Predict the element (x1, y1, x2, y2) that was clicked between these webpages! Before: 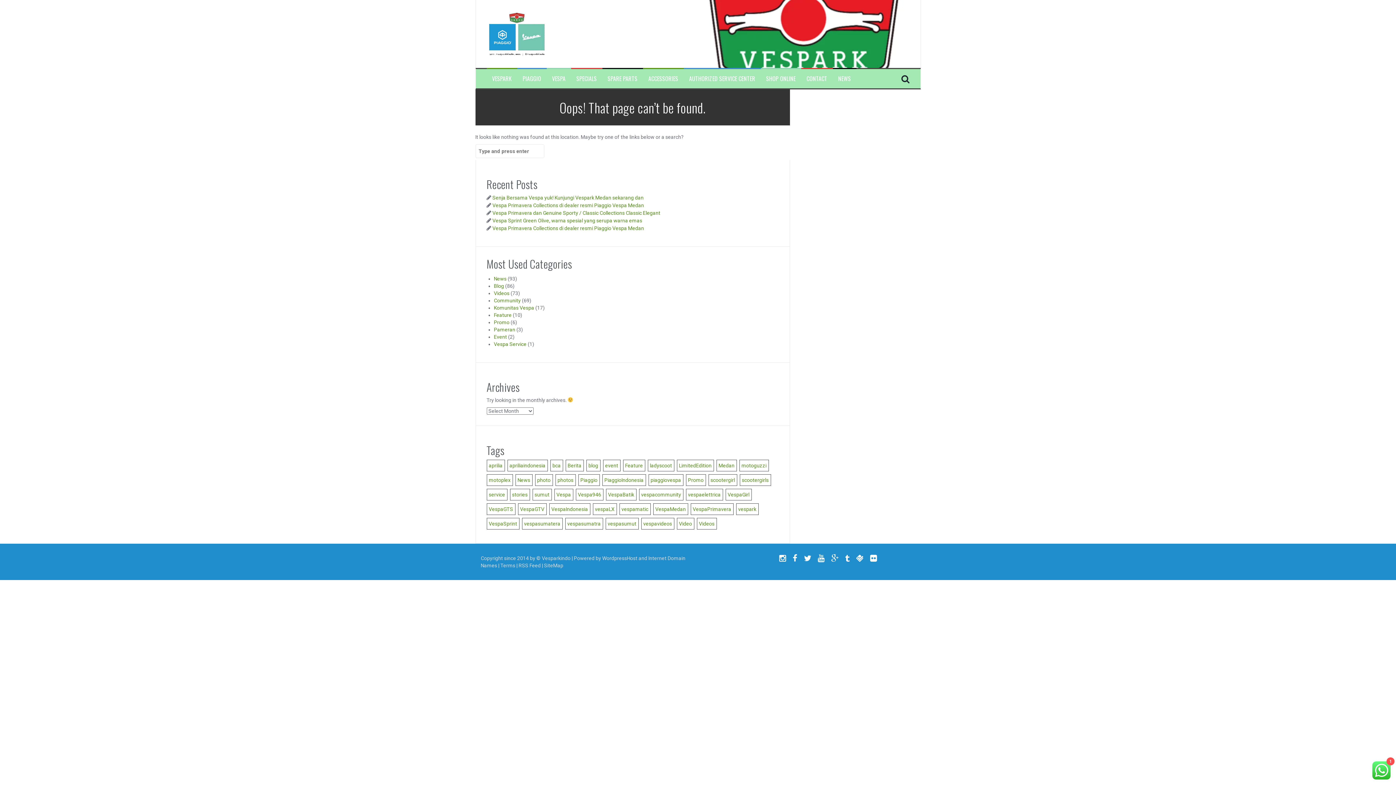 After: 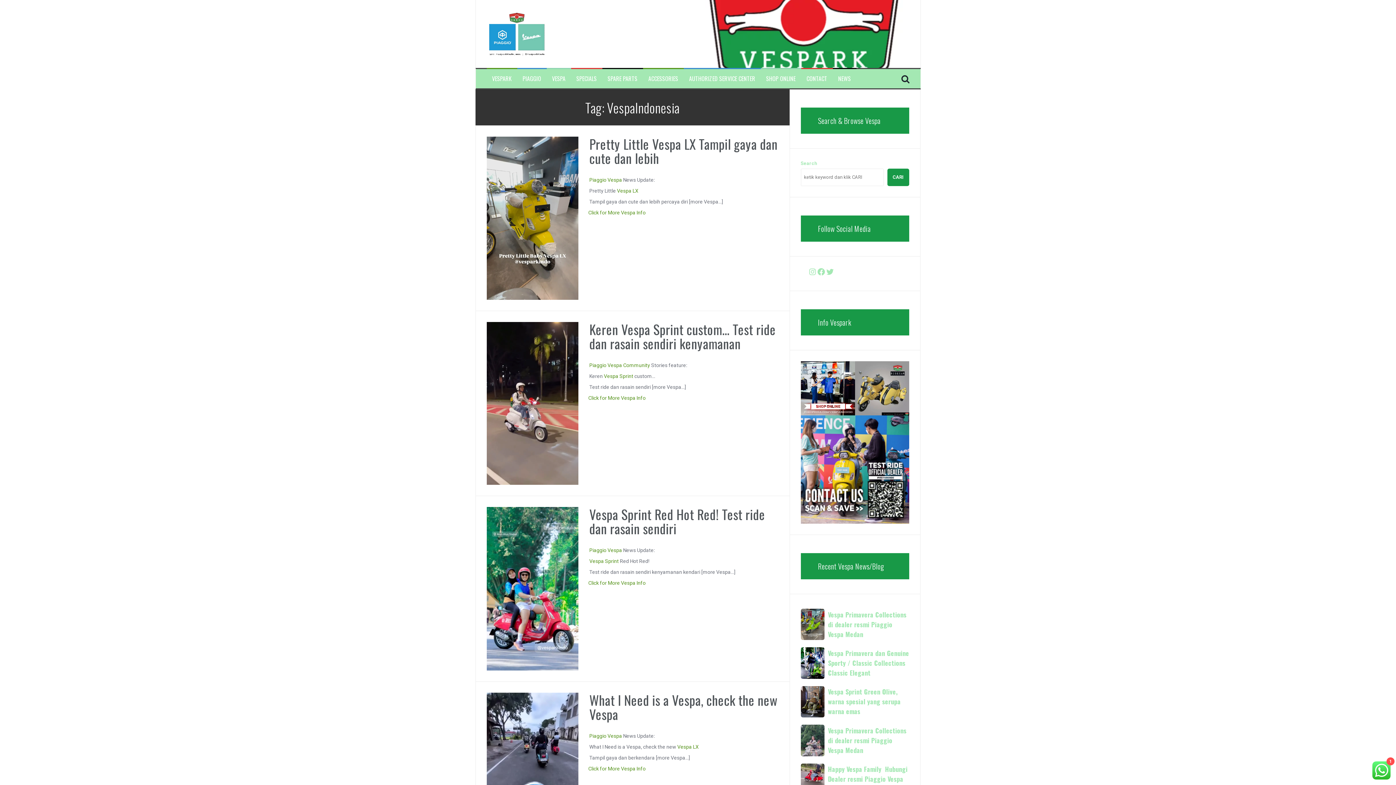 Action: bbox: (549, 503, 590, 515) label: VespaIndonesia (137 items)